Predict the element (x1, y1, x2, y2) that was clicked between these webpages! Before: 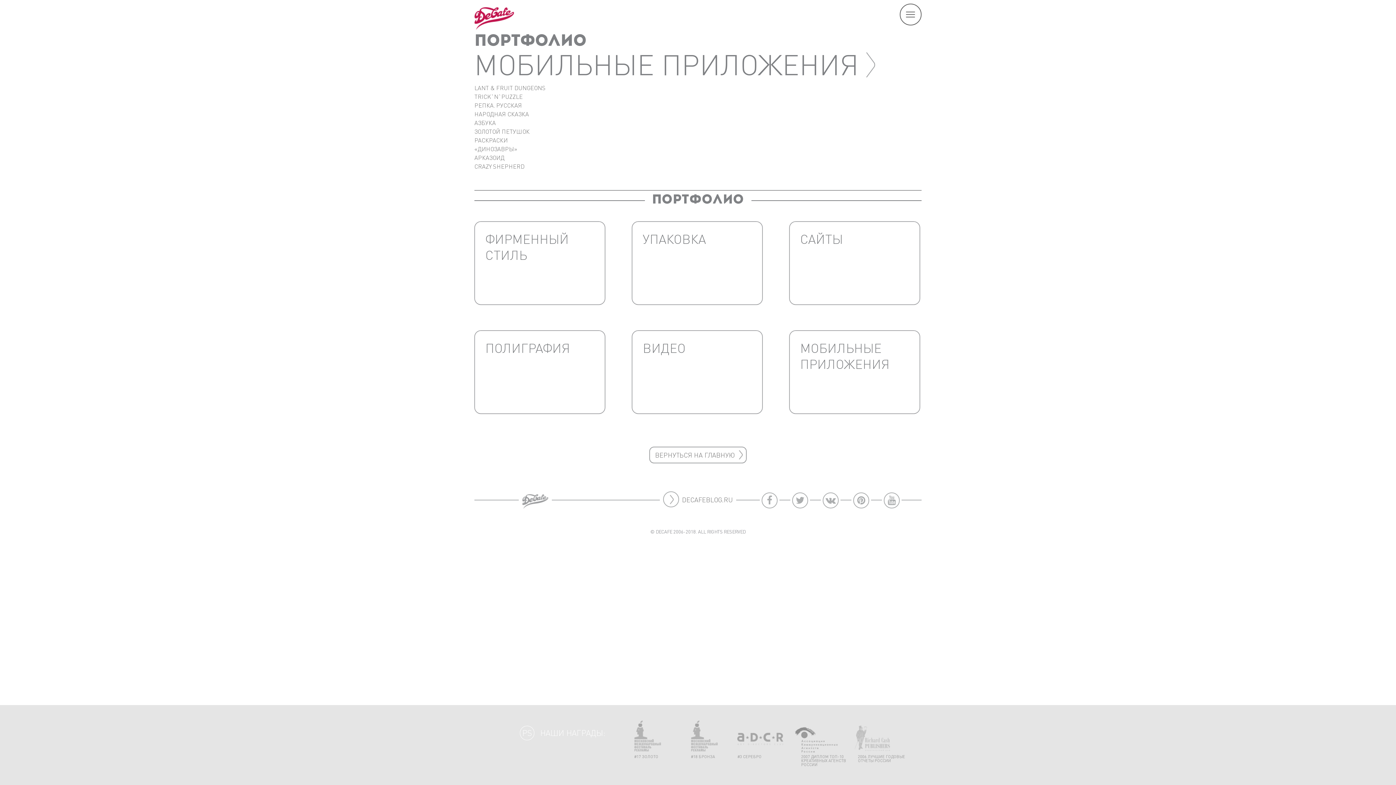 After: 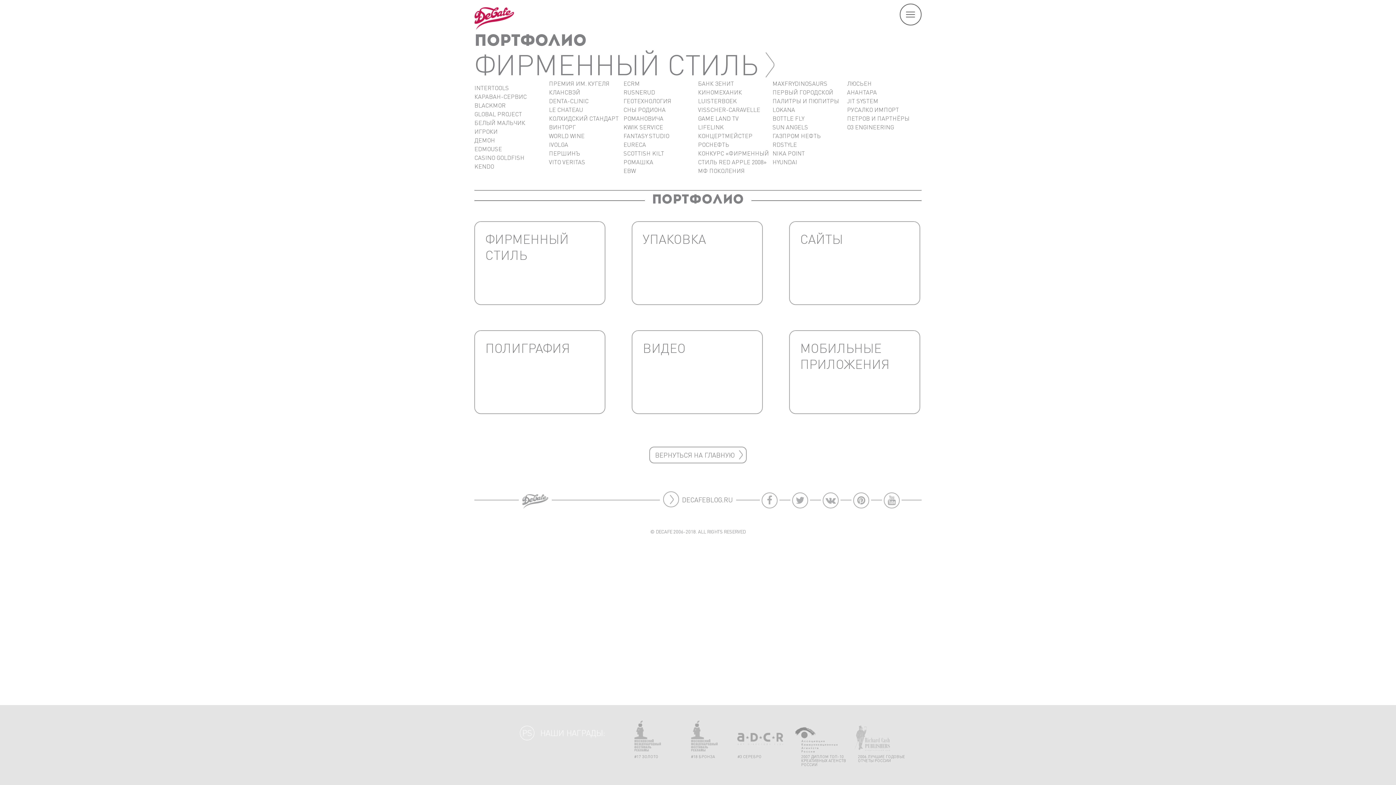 Action: label: ФИРМЕННЫЙ СТИЛЬ bbox: (474, 221, 605, 304)